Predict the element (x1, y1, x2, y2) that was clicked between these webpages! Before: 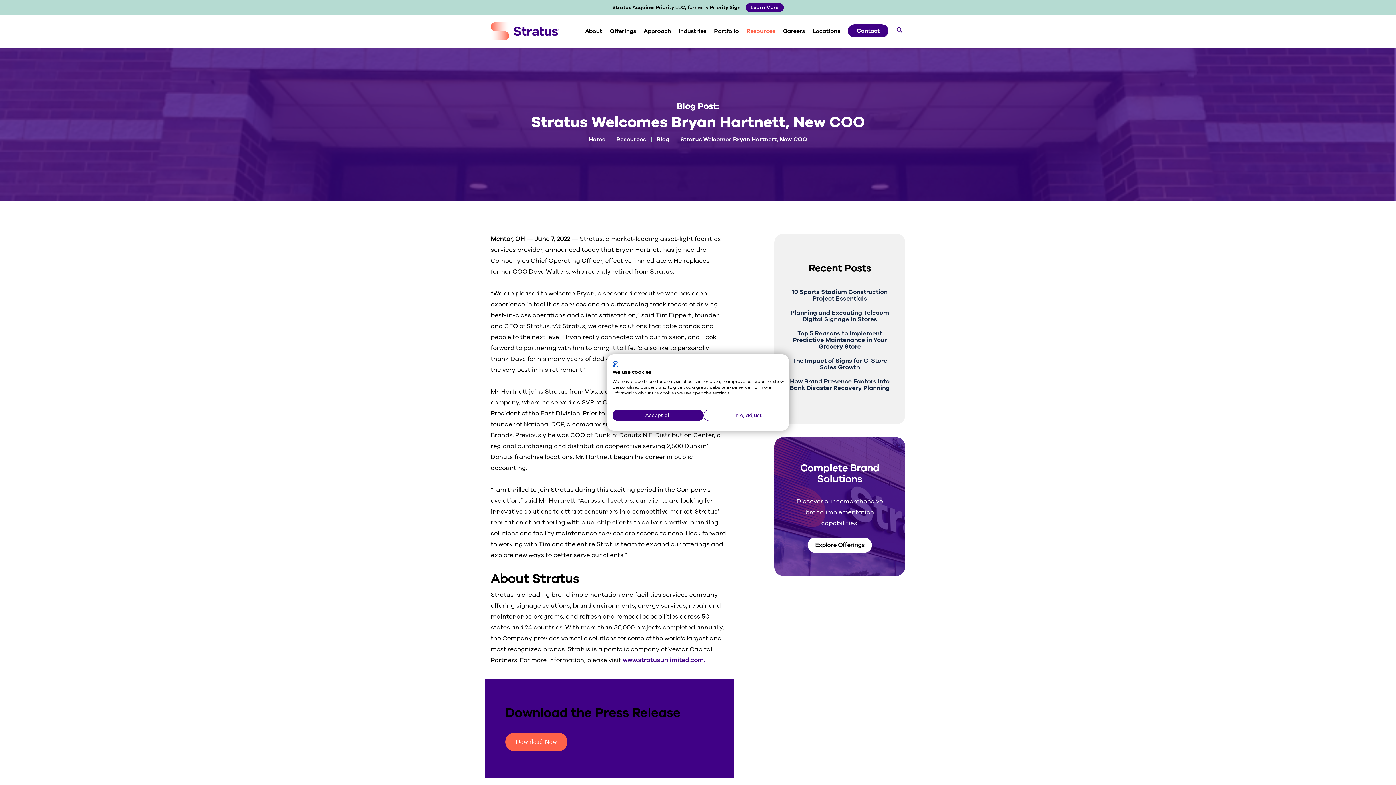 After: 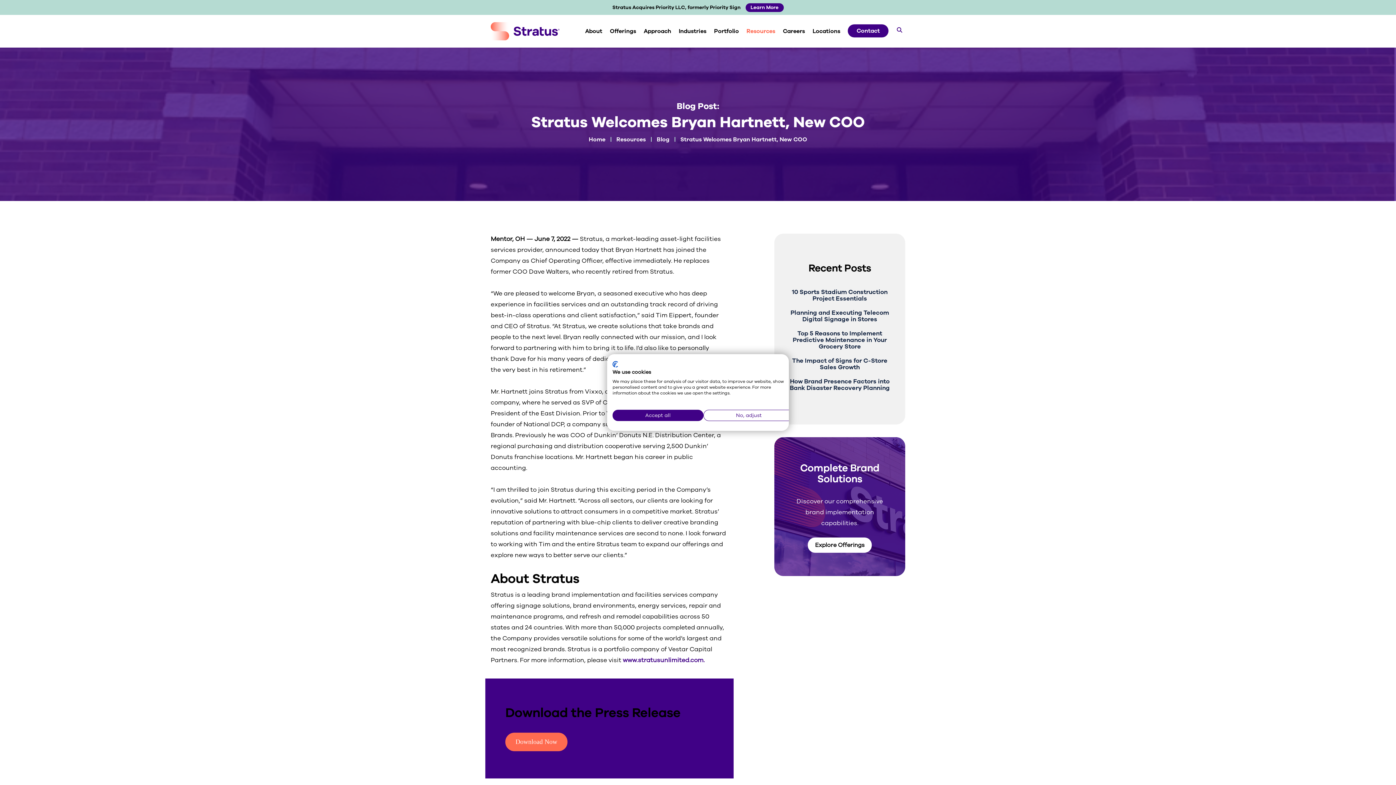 Action: label: Download Now bbox: (505, 733, 567, 751)